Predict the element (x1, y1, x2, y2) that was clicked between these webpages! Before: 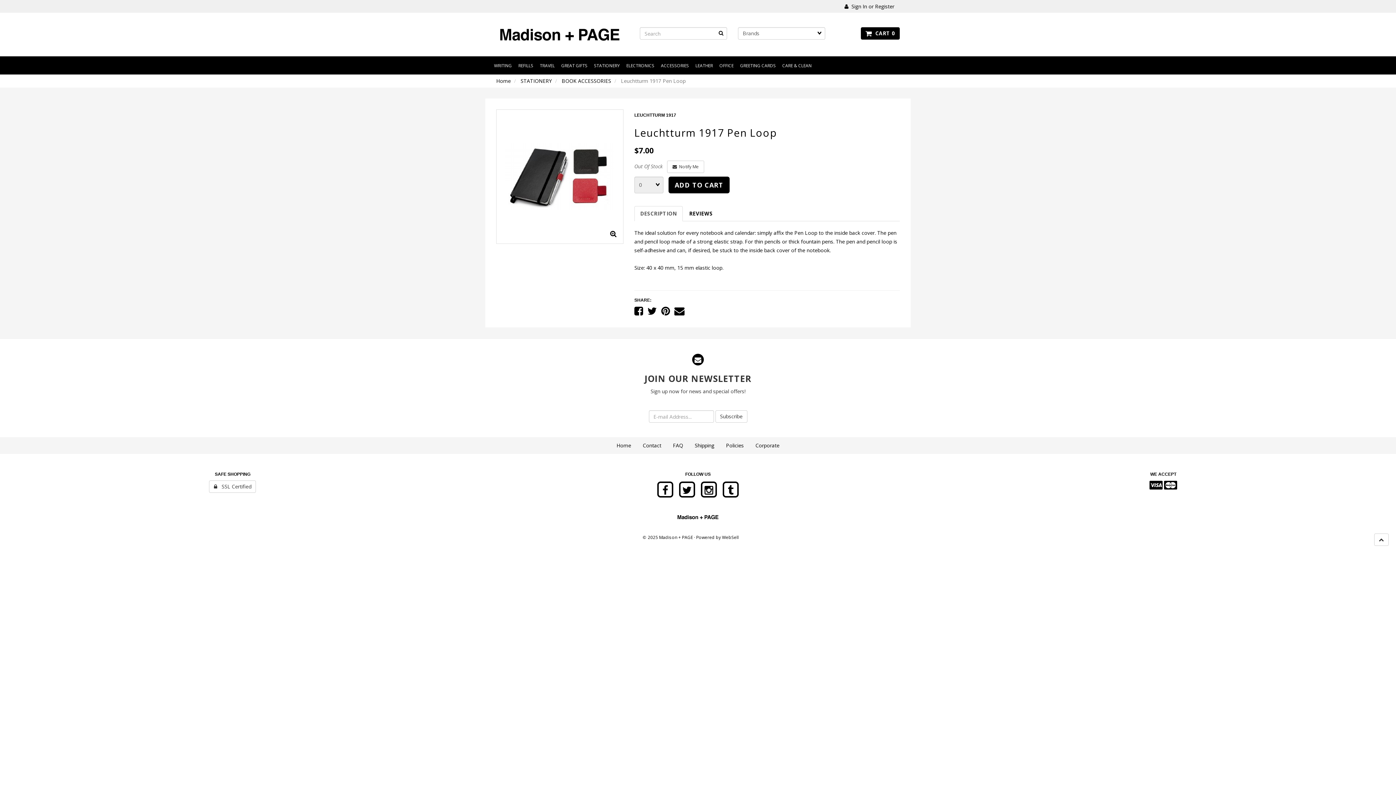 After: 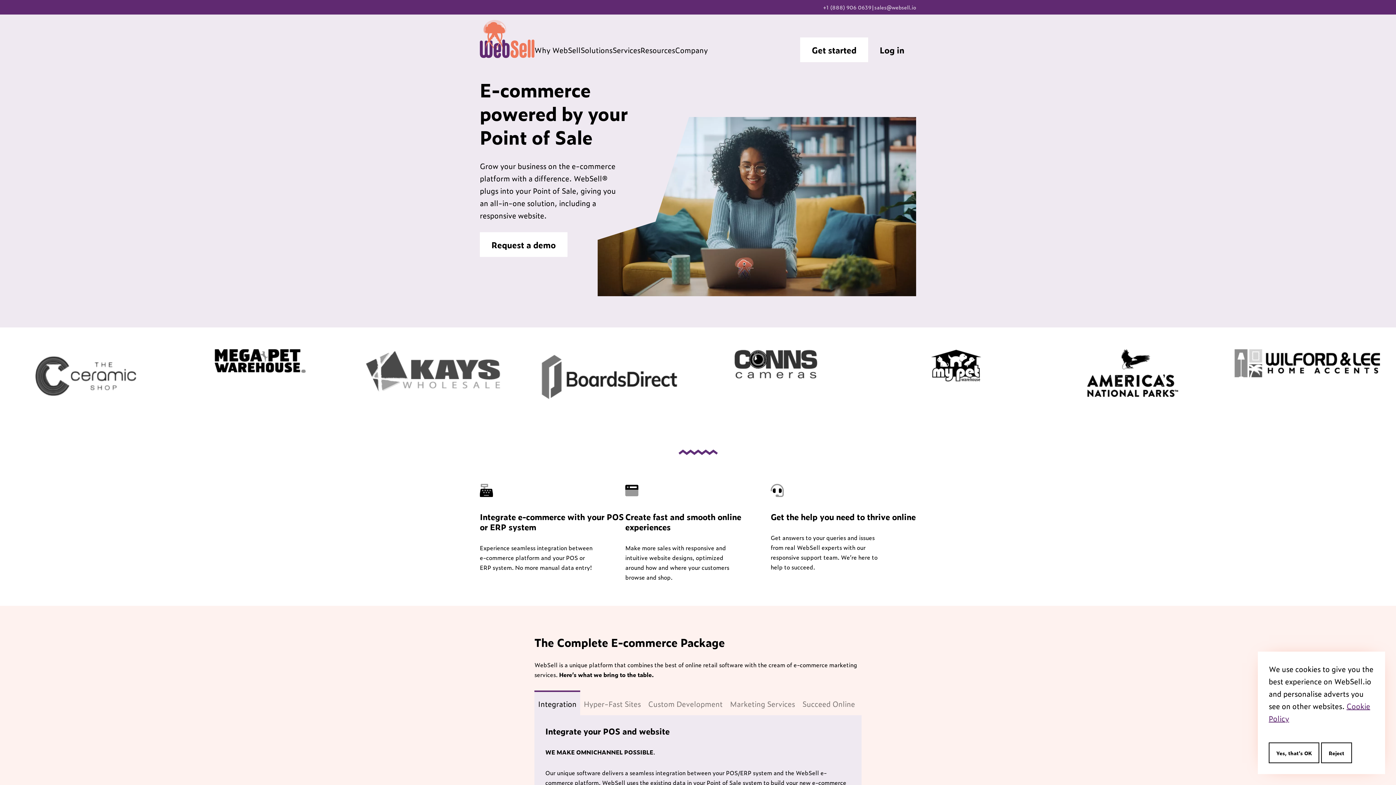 Action: bbox: (722, 534, 738, 540) label: WebSell